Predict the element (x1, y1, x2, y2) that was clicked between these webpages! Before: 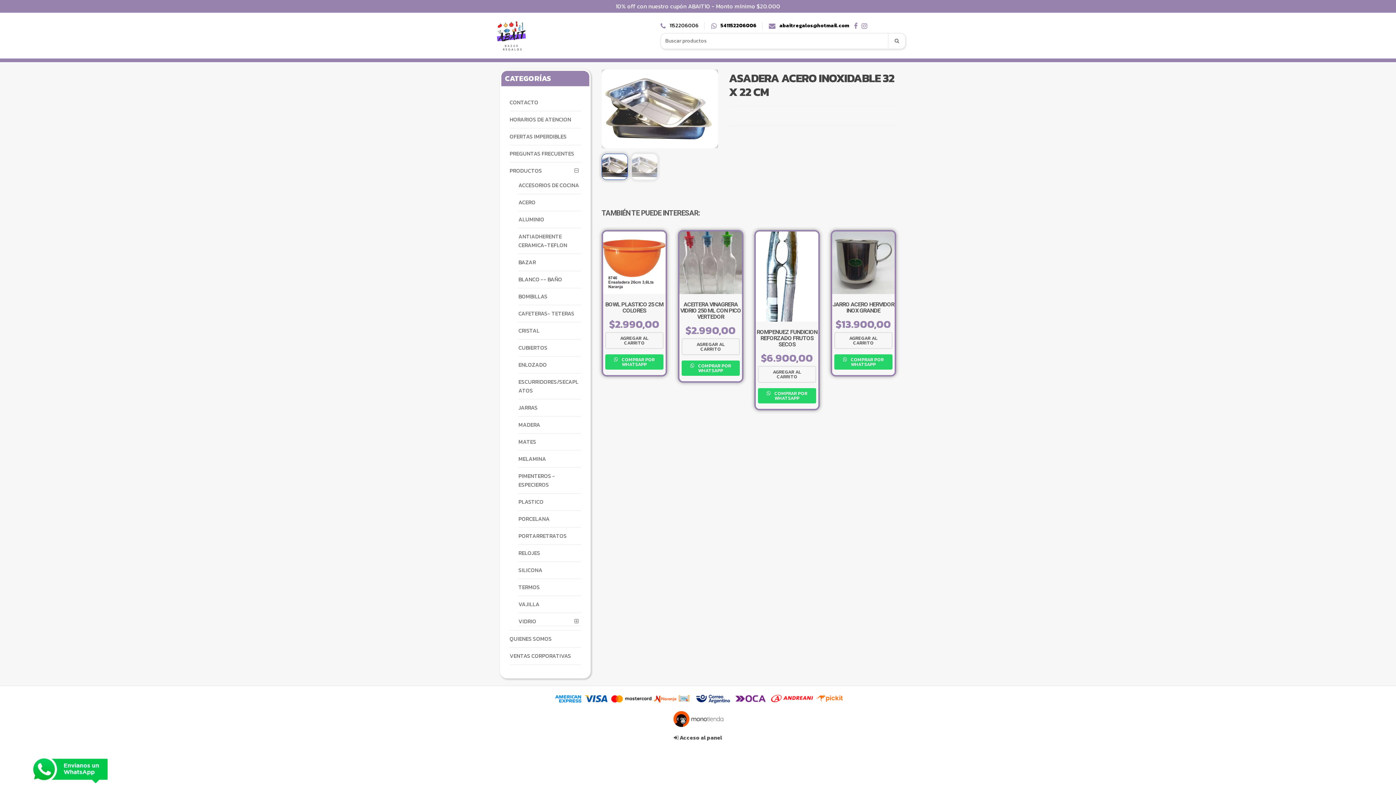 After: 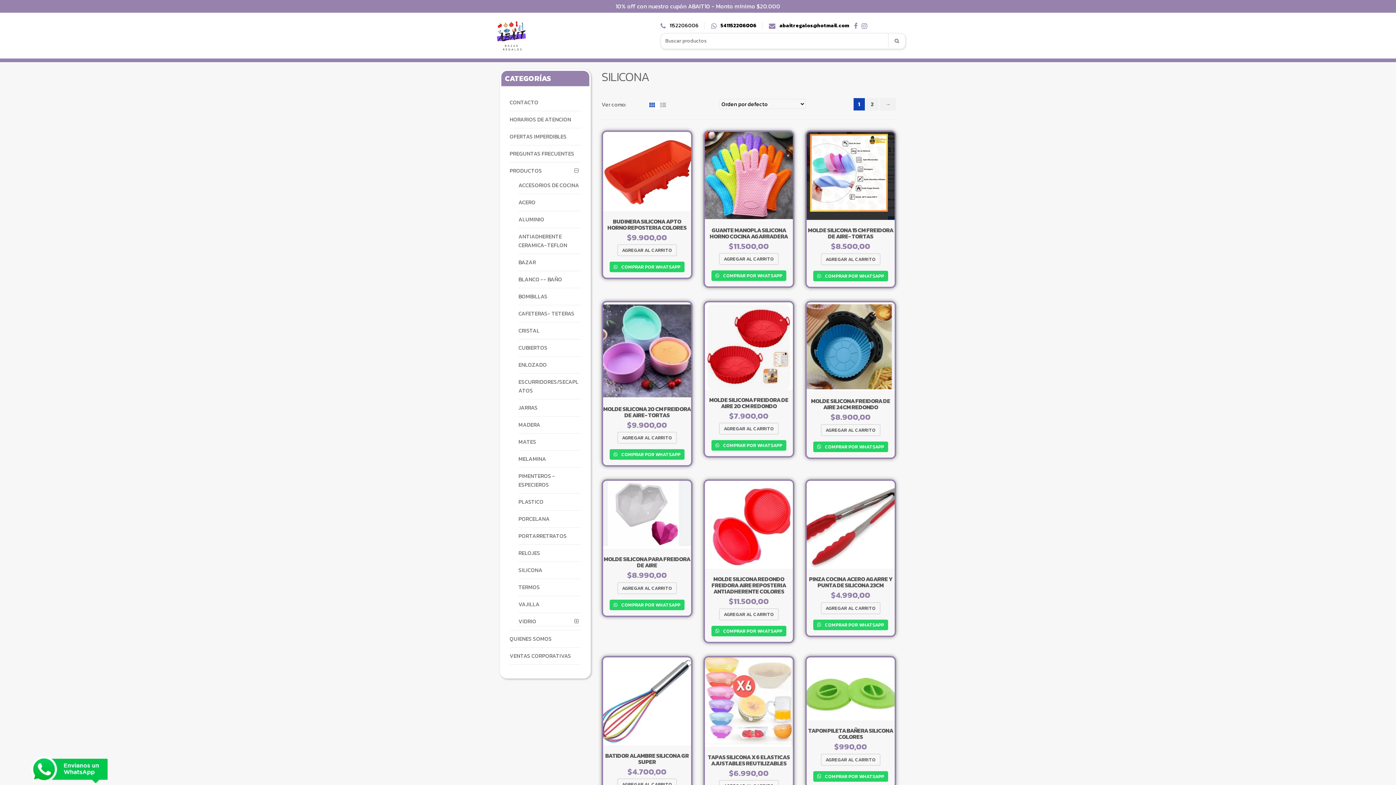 Action: bbox: (518, 566, 542, 574) label: SILICONA